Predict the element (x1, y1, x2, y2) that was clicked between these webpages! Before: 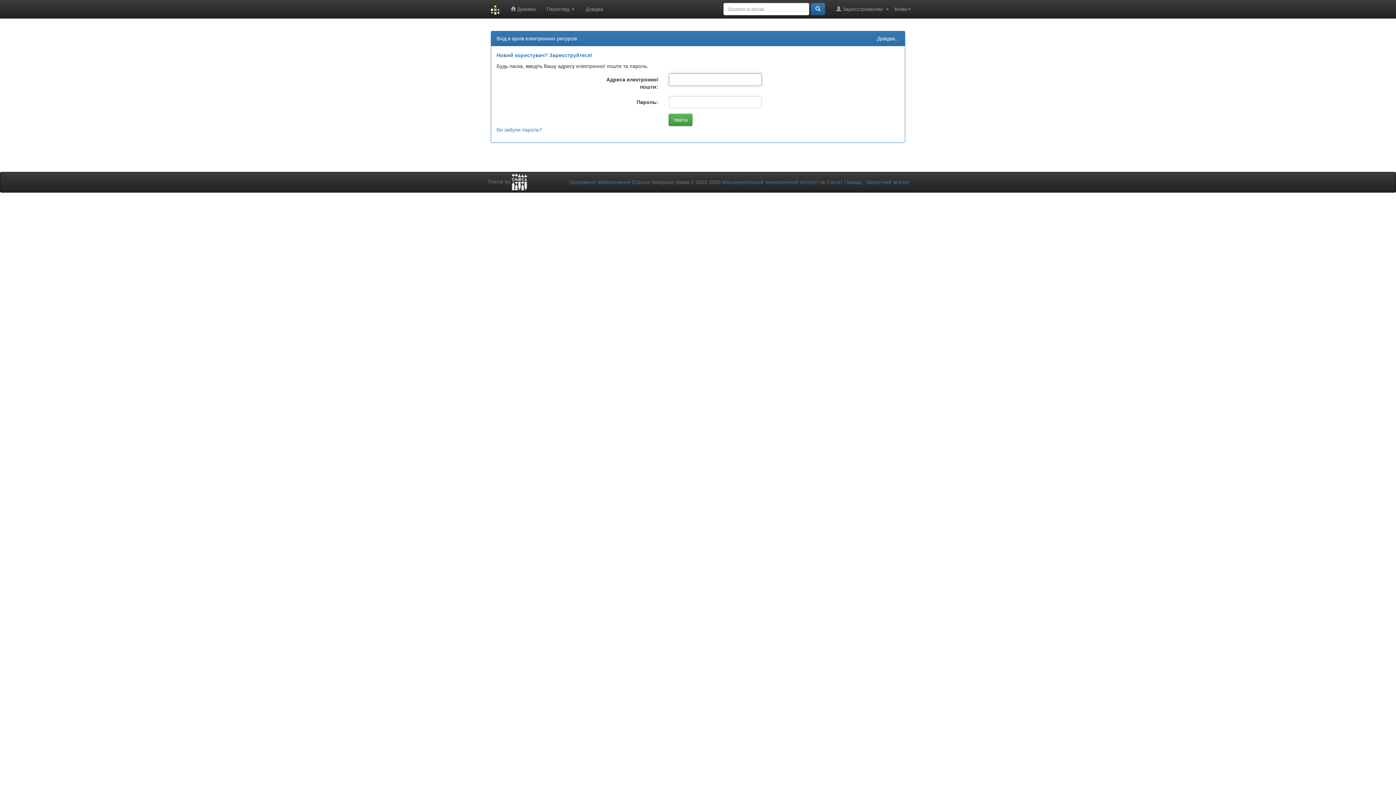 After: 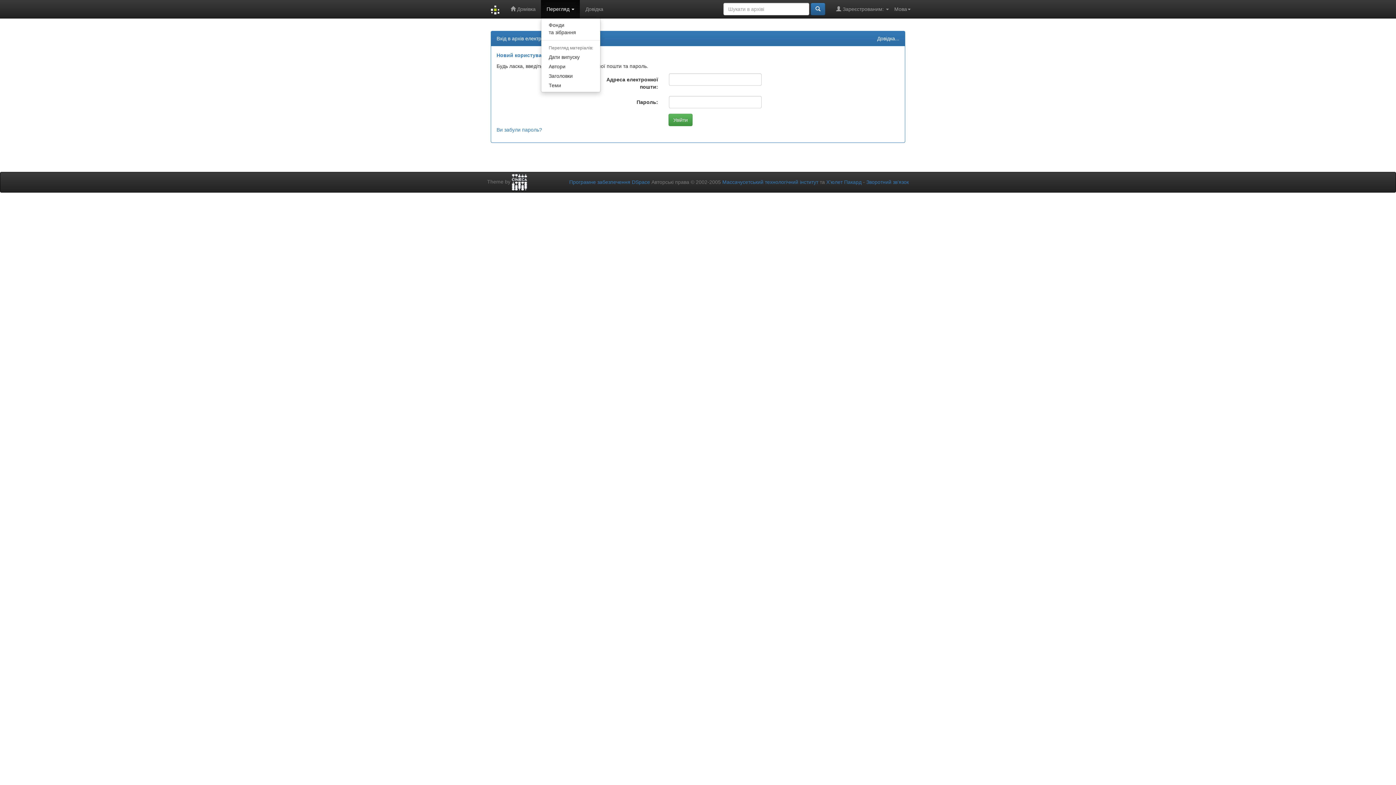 Action: bbox: (541, 0, 580, 18) label: Перегляд 